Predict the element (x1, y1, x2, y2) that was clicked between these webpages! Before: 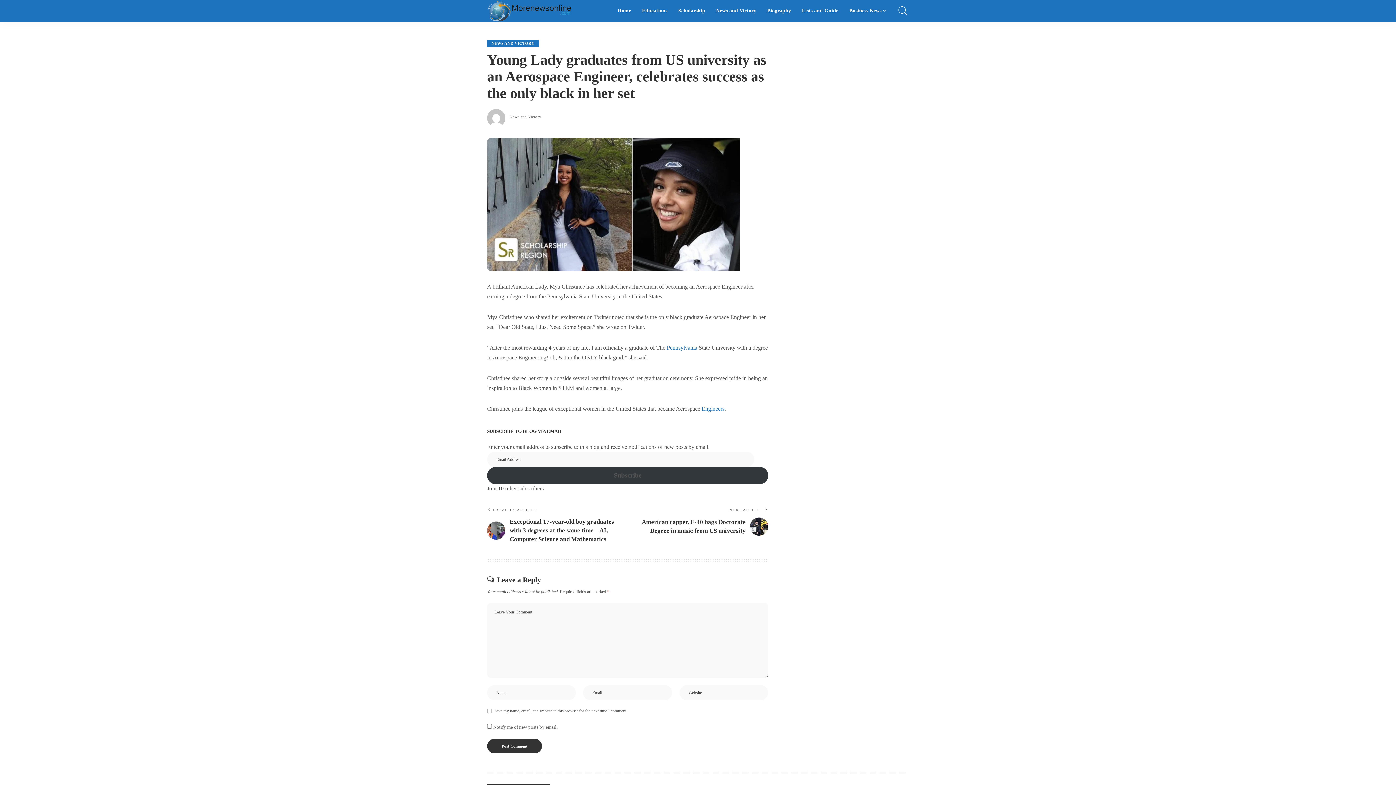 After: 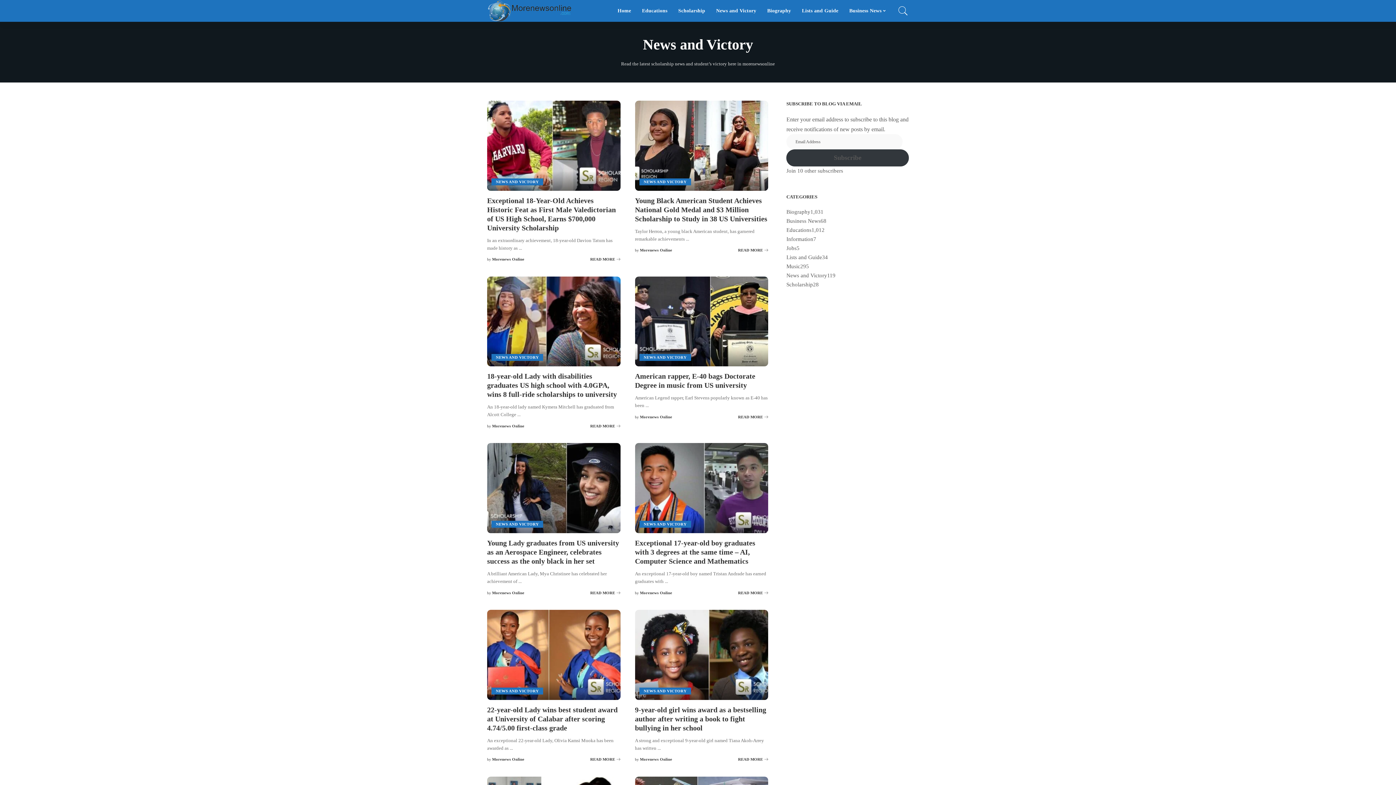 Action: bbox: (509, 114, 541, 118) label: News and Victory